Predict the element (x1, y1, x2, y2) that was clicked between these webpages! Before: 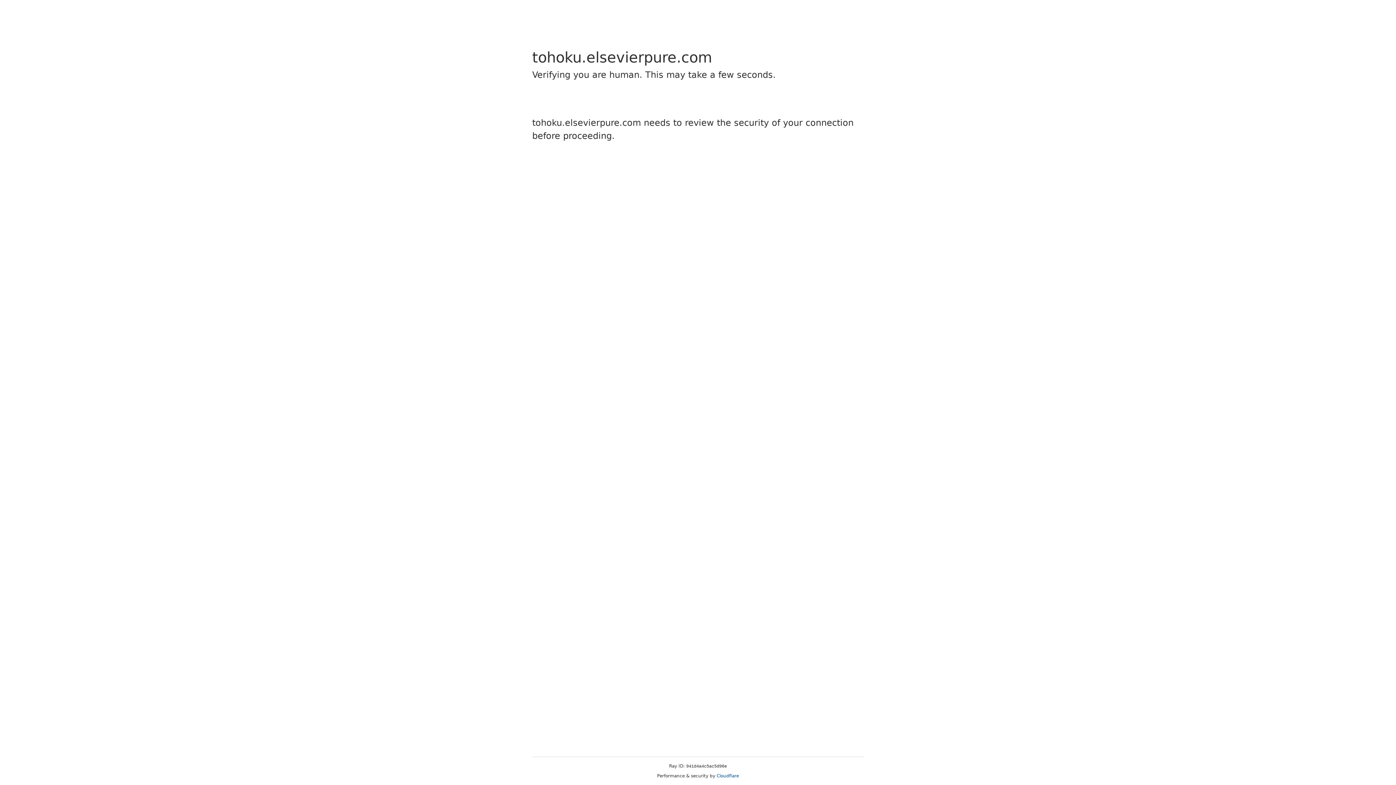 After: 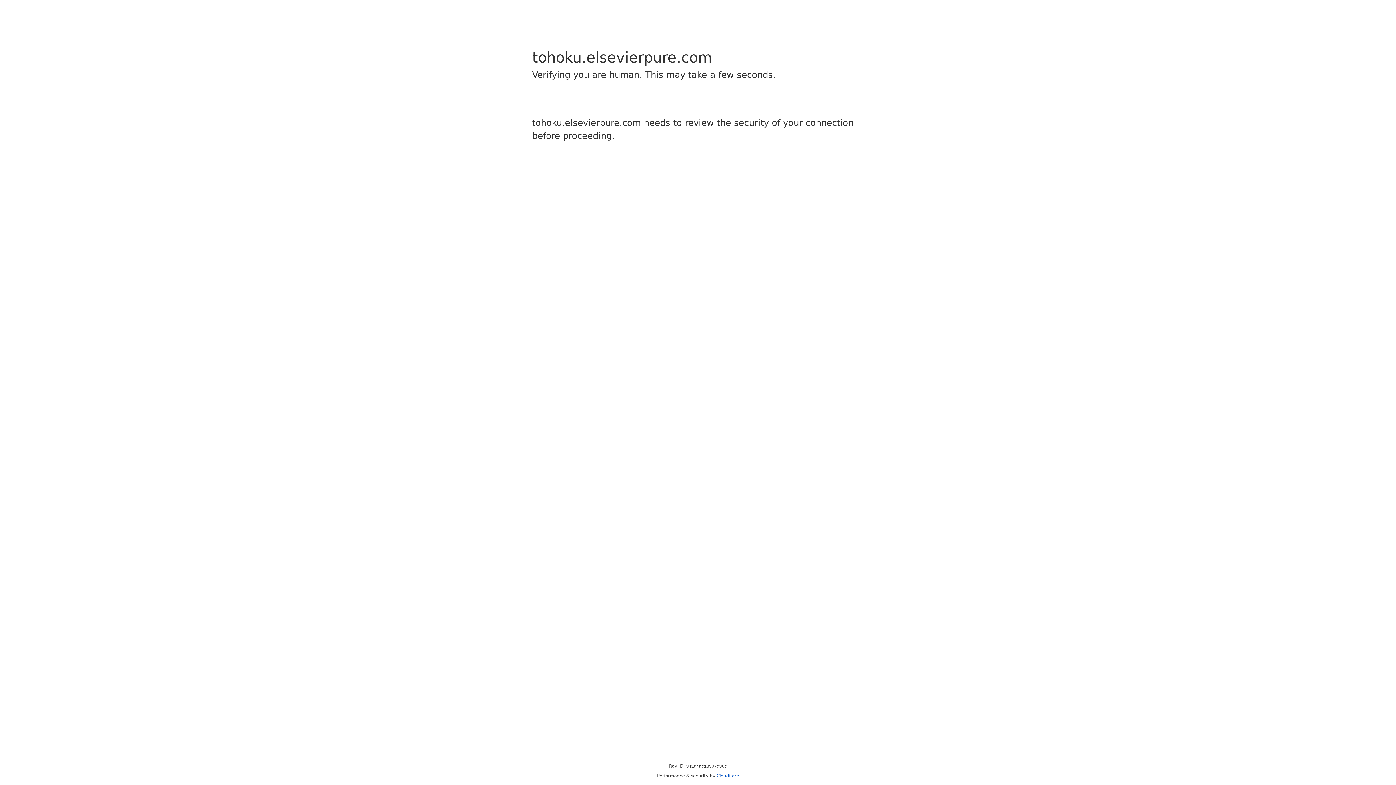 Action: label: Cloudflare bbox: (716, 773, 739, 778)